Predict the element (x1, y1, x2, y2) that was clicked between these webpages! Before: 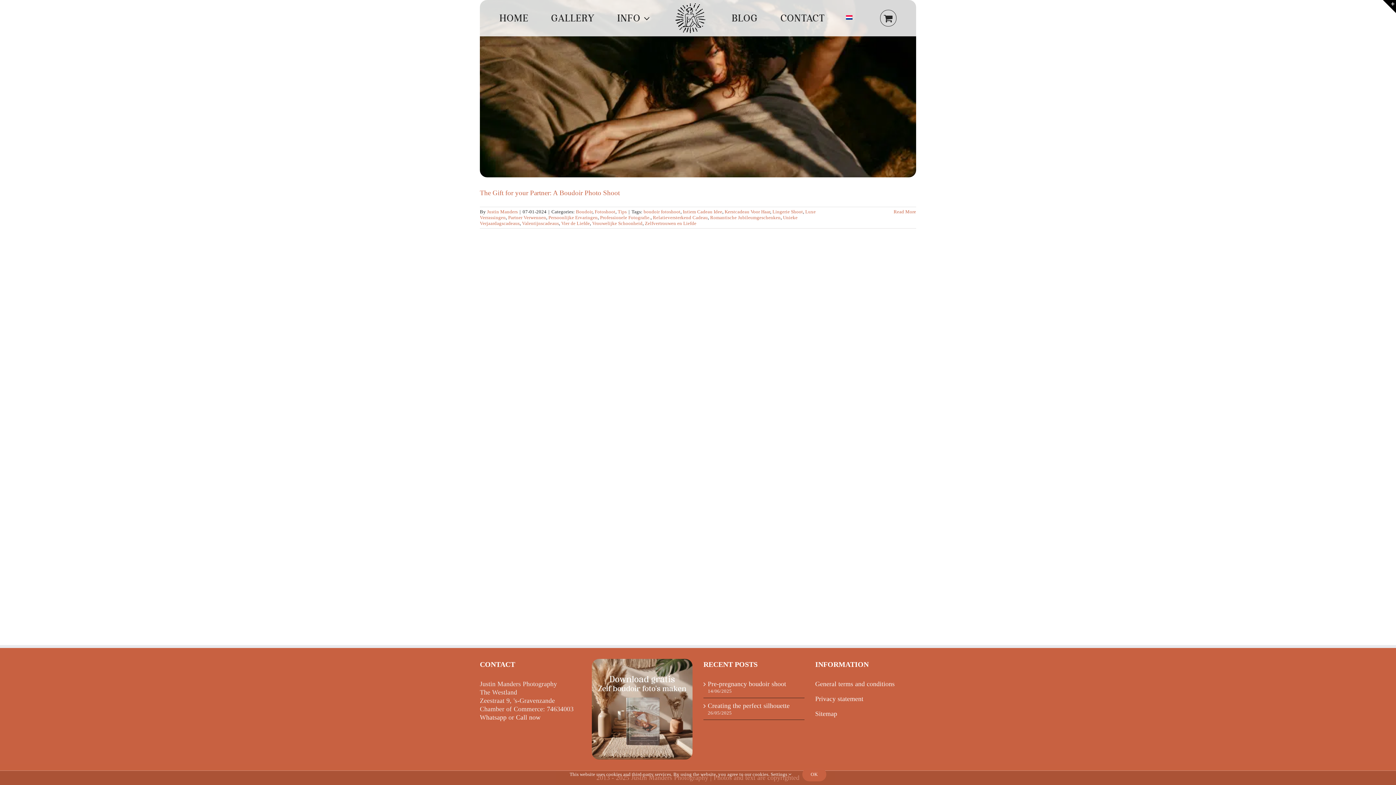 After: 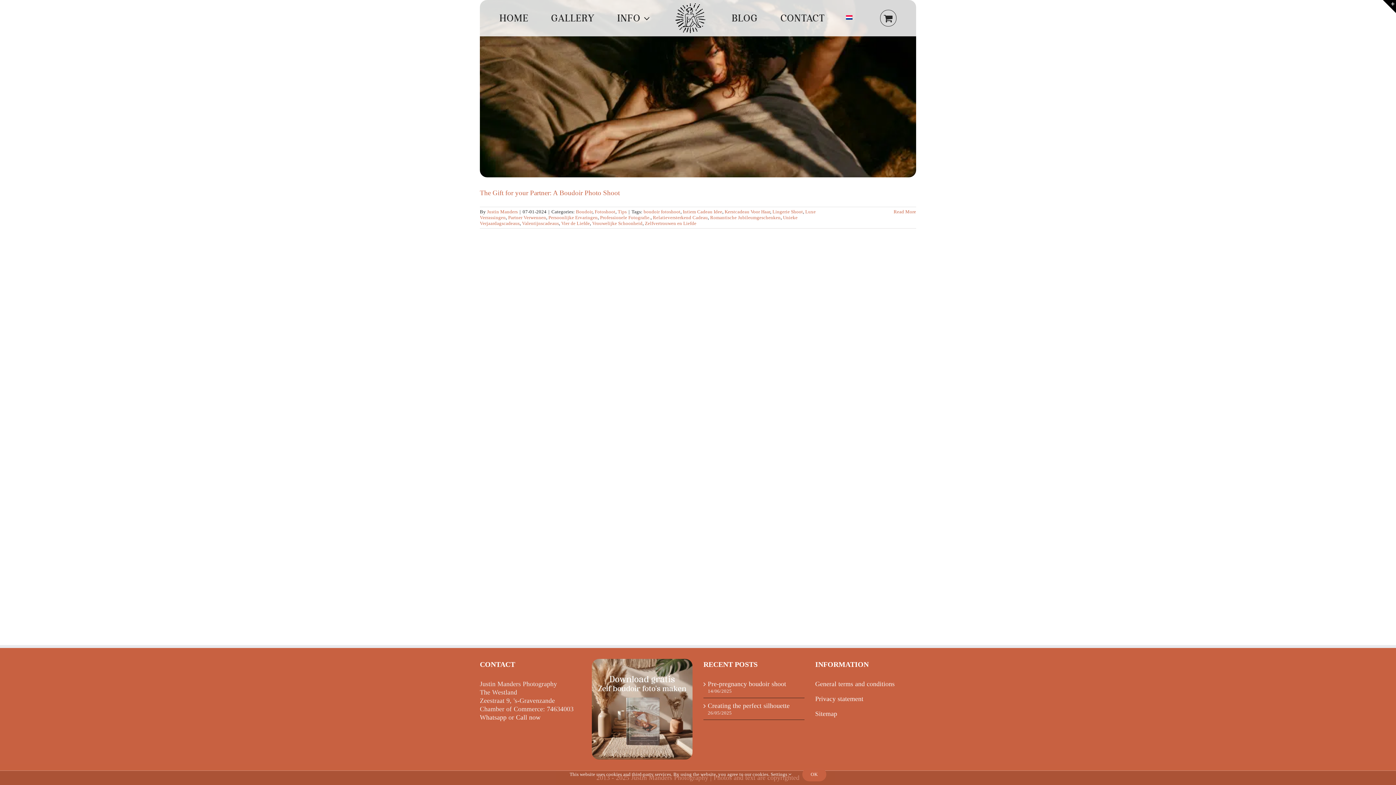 Action: label: Romantische Jubileumgeschenken bbox: (710, 214, 780, 220)